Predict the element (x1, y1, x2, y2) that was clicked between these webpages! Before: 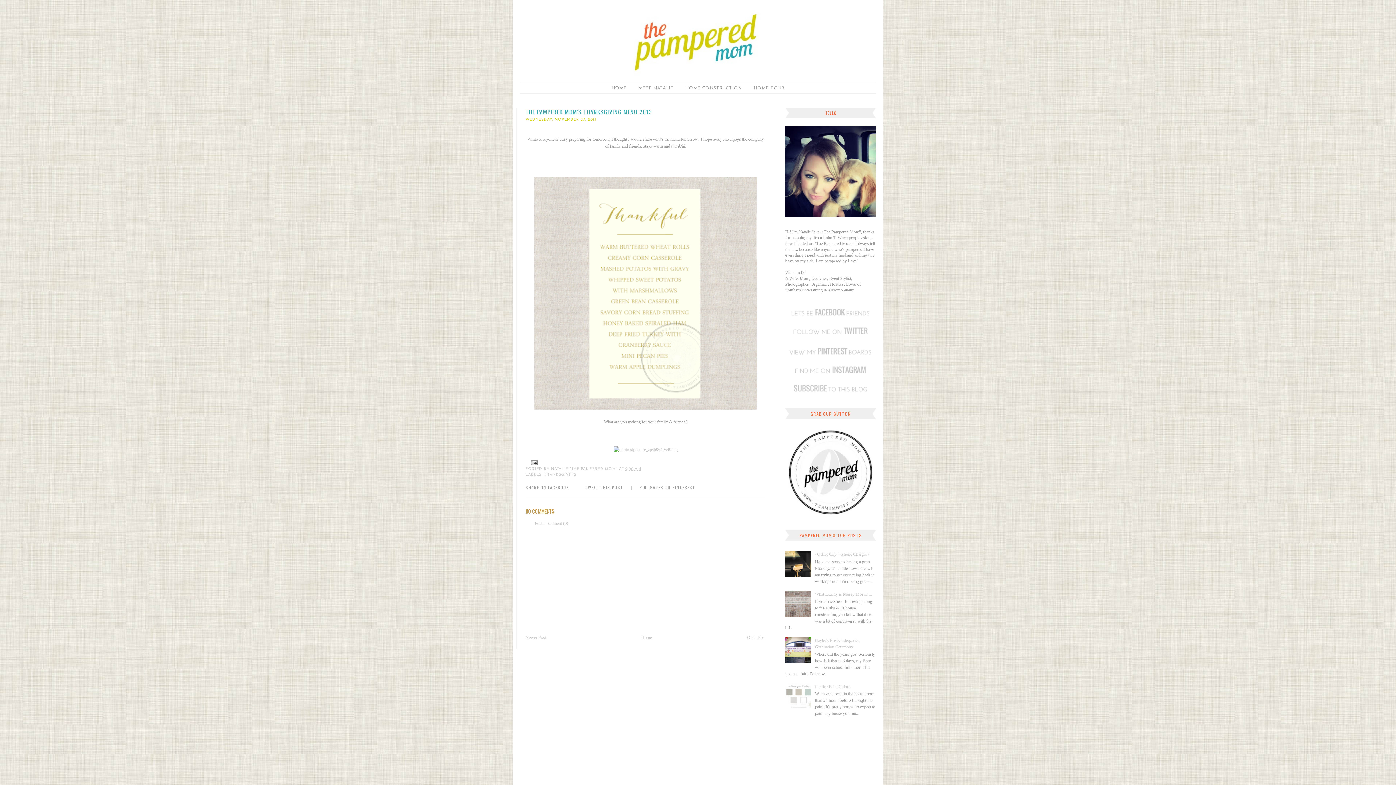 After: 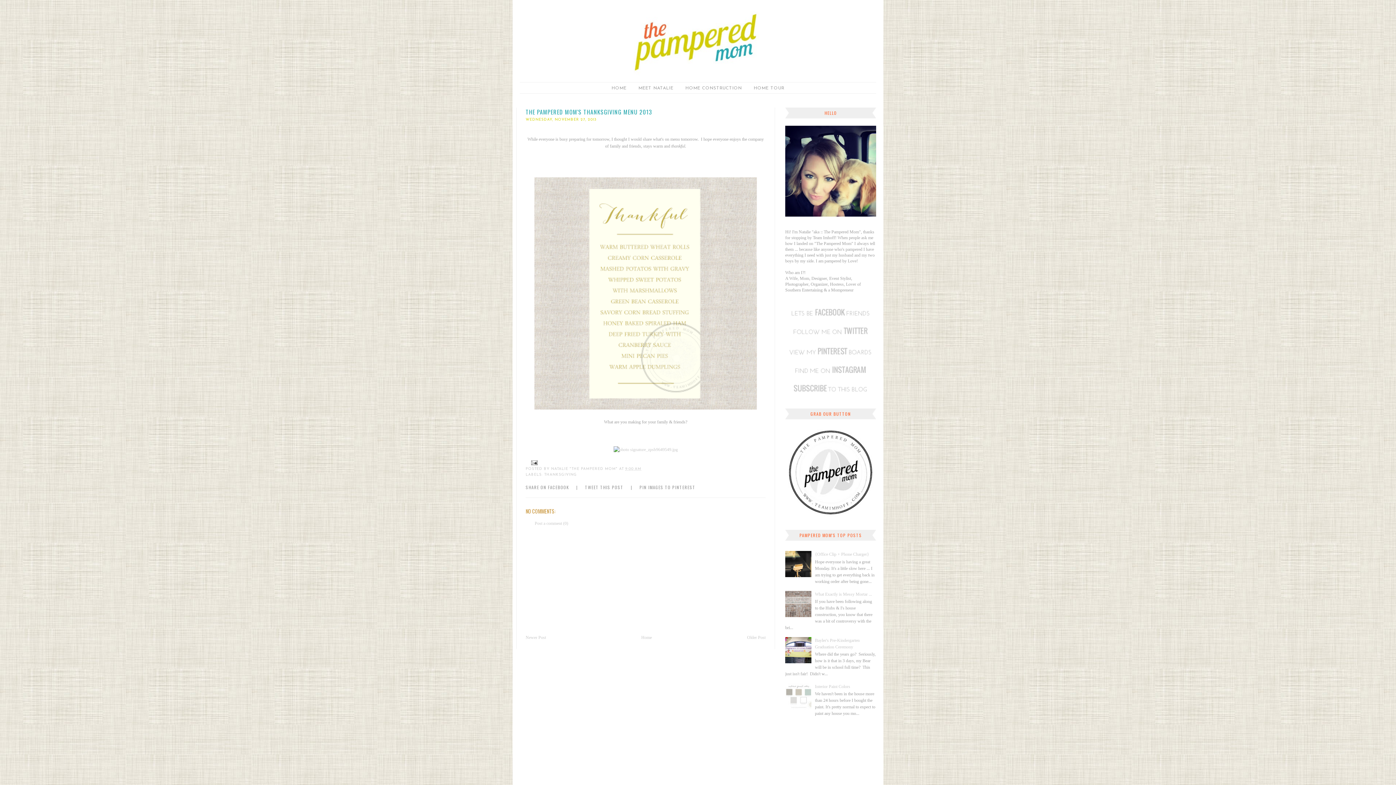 Action: bbox: (785, 659, 813, 664)